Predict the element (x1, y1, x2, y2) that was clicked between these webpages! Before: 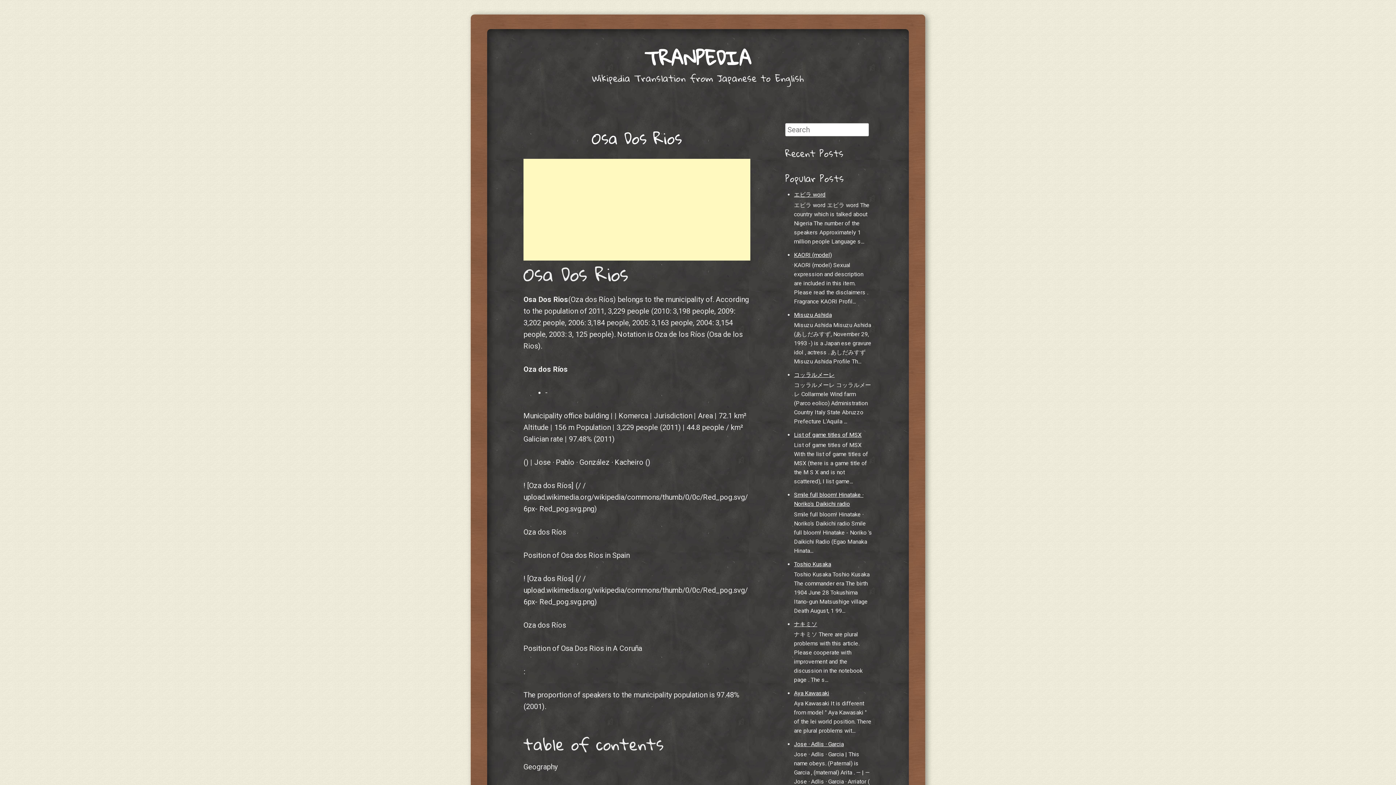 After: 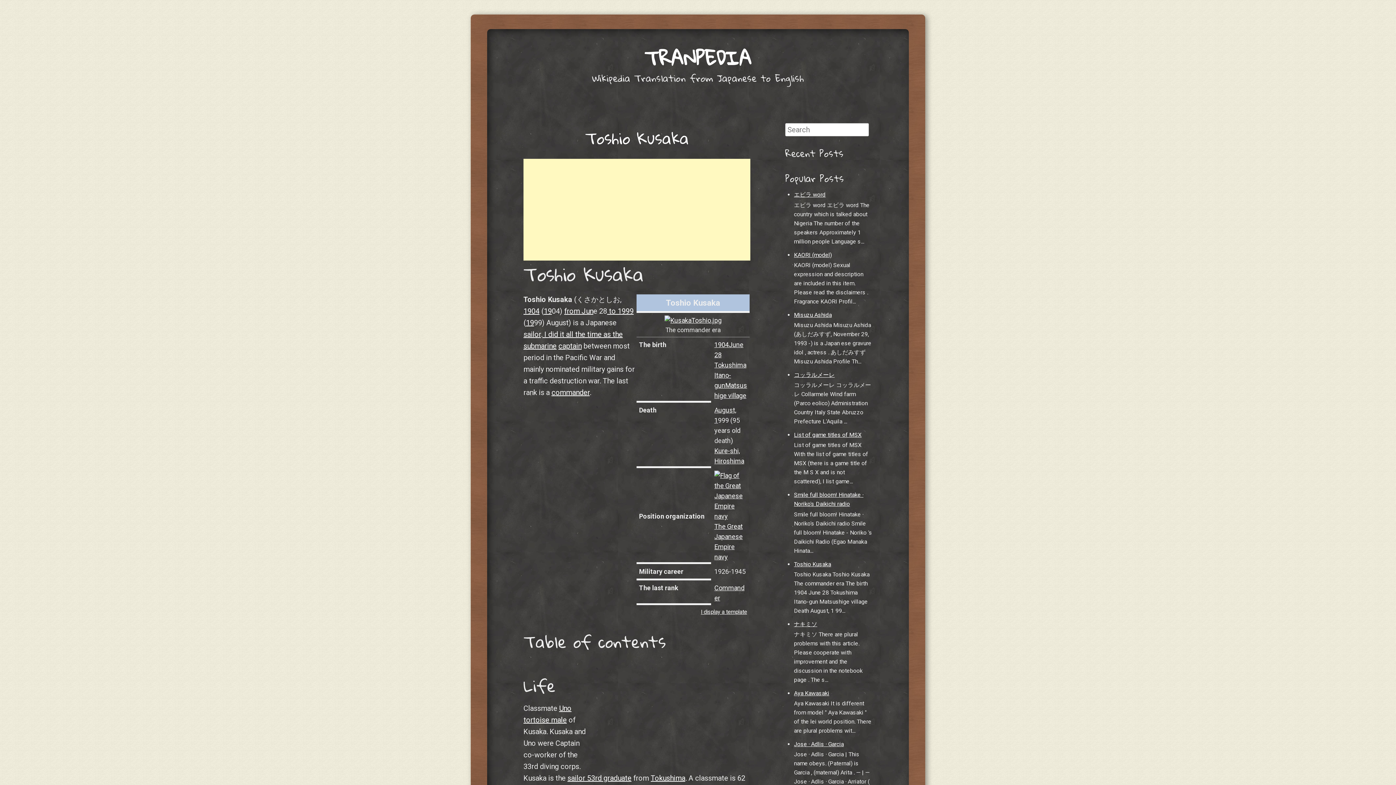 Action: bbox: (794, 560, 831, 567) label: Toshio Kusaka